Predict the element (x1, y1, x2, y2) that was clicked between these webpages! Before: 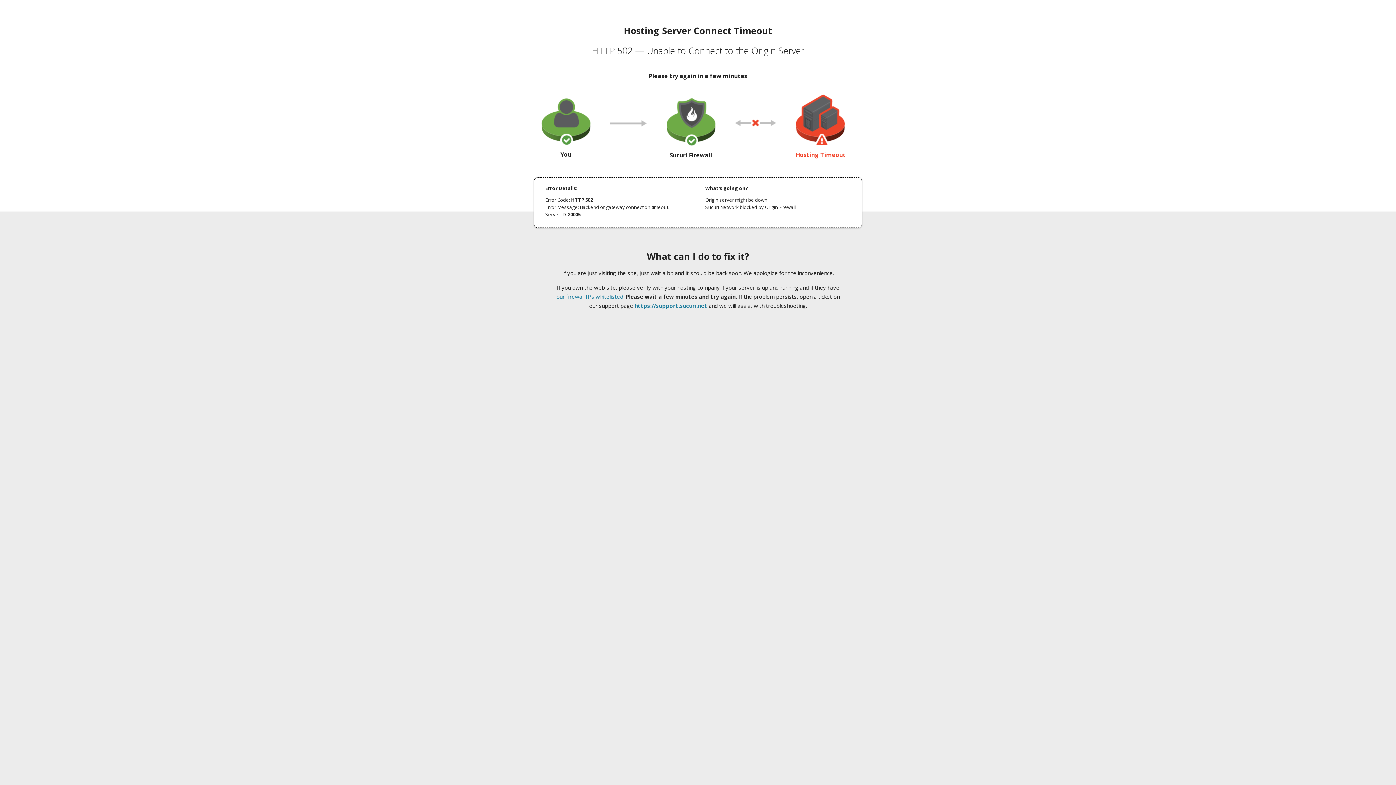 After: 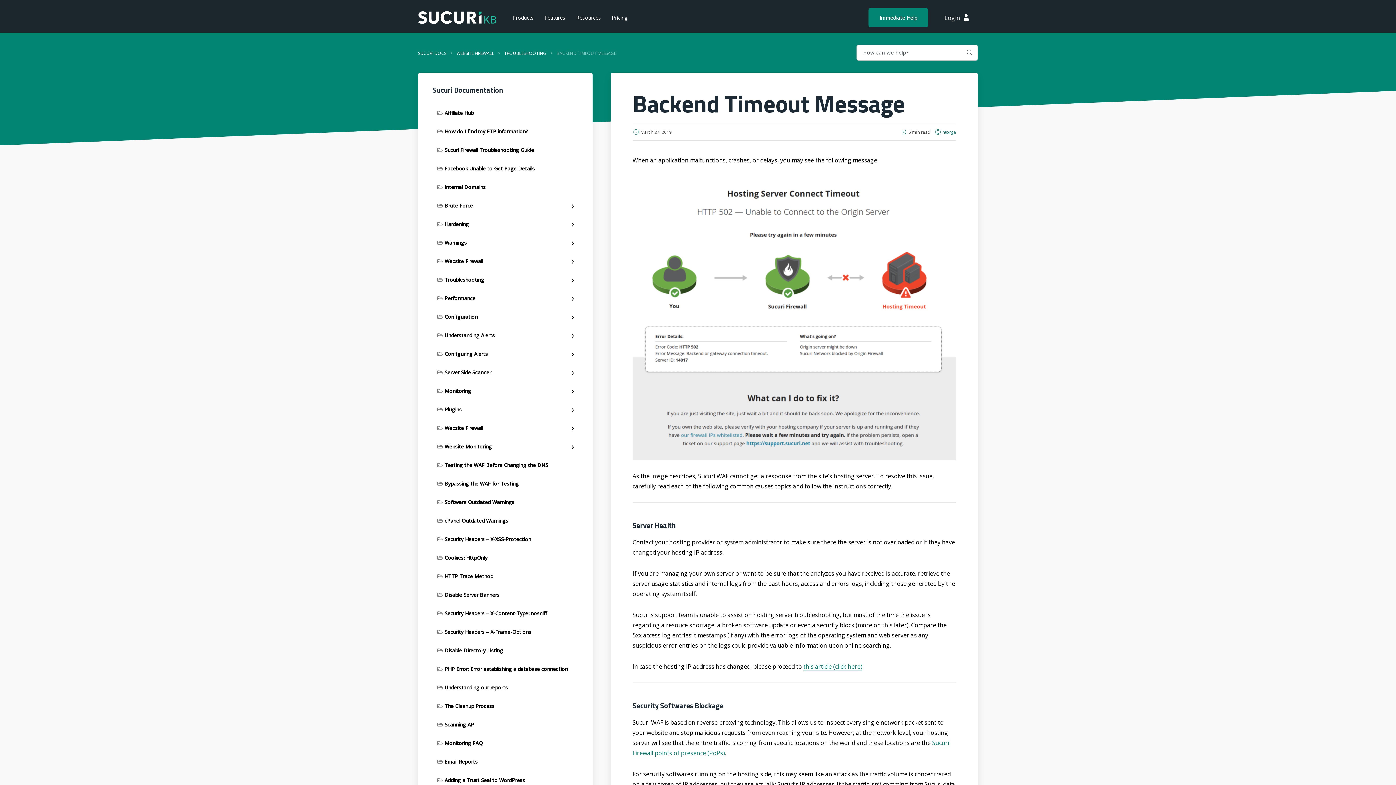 Action: bbox: (556, 293, 623, 300) label: our firewall IPs whitelisted